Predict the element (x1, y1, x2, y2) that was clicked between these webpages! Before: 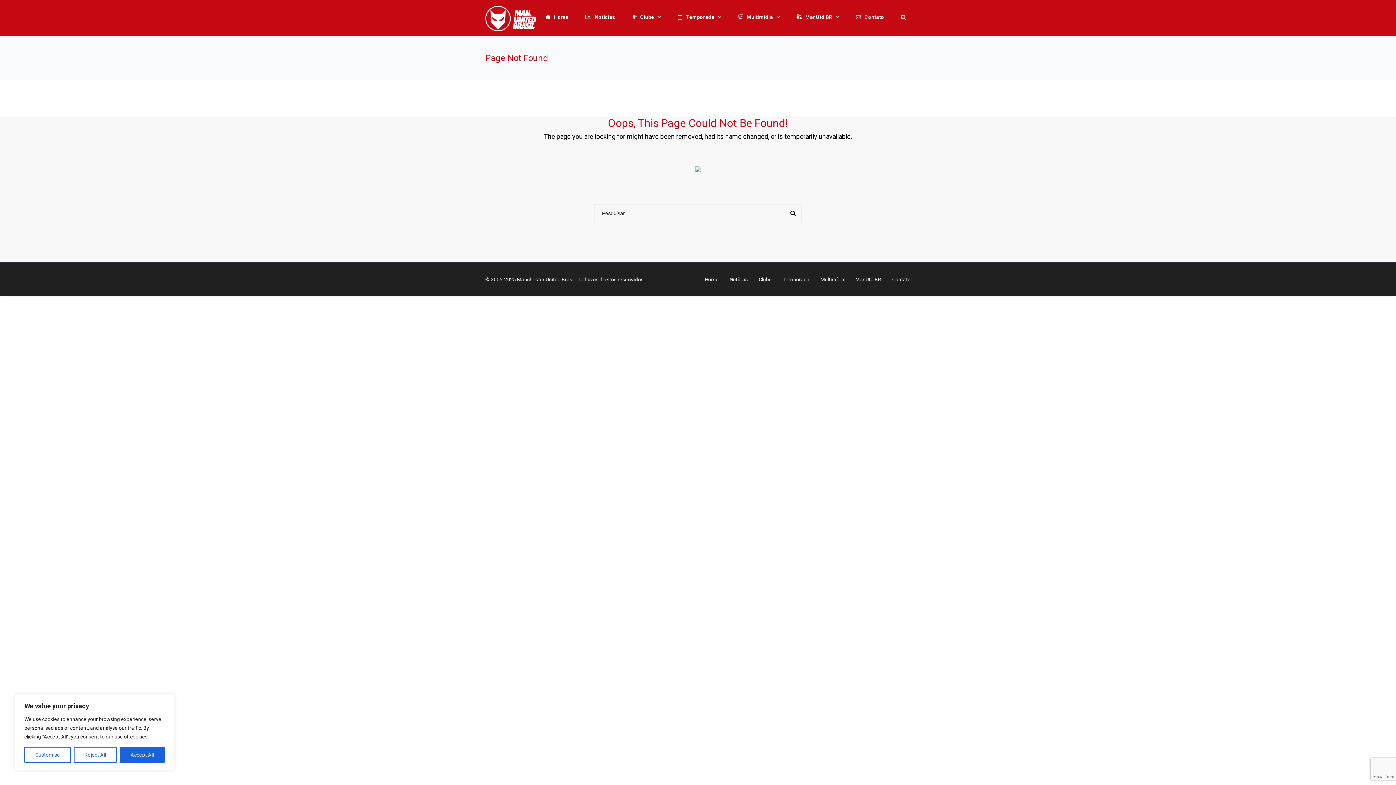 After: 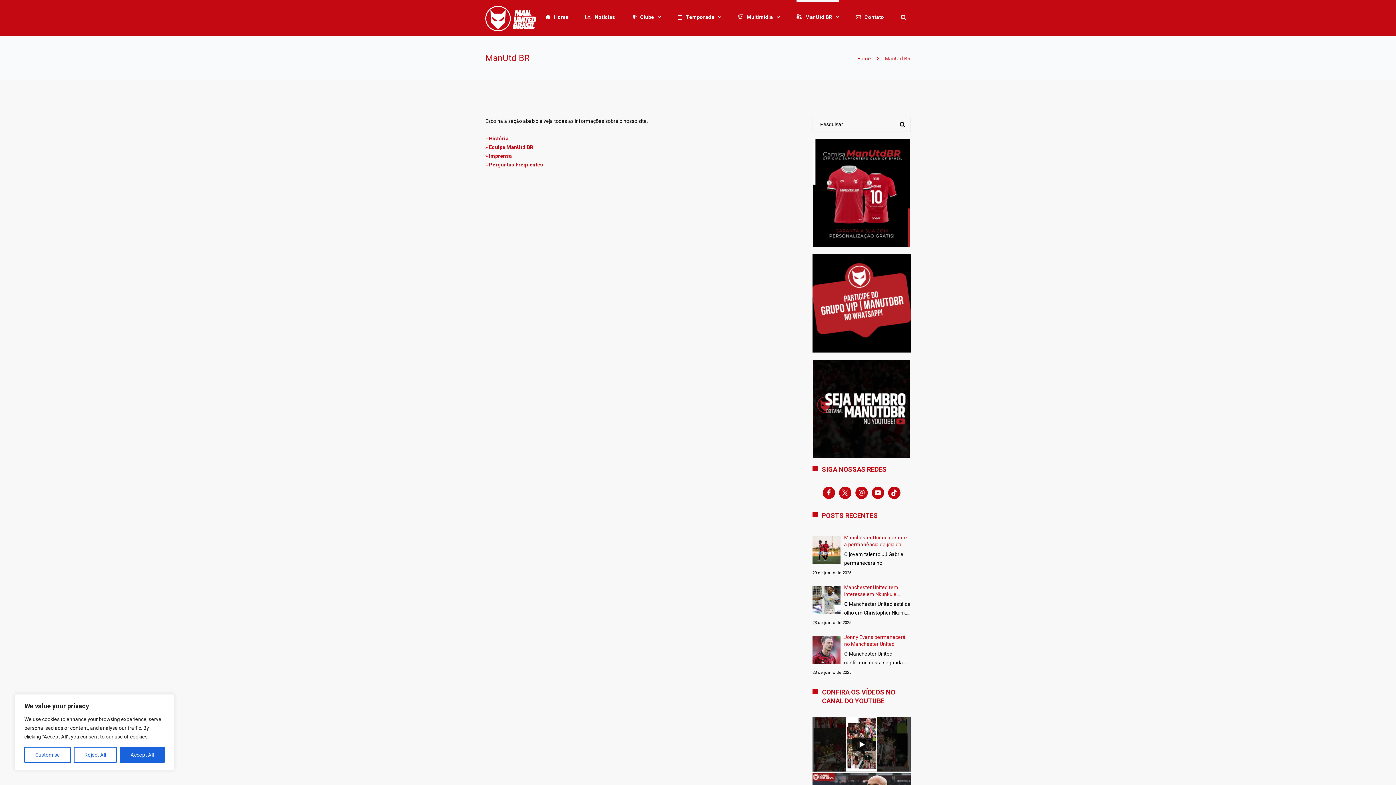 Action: label: ManUtd BR bbox: (796, 0, 839, 36)